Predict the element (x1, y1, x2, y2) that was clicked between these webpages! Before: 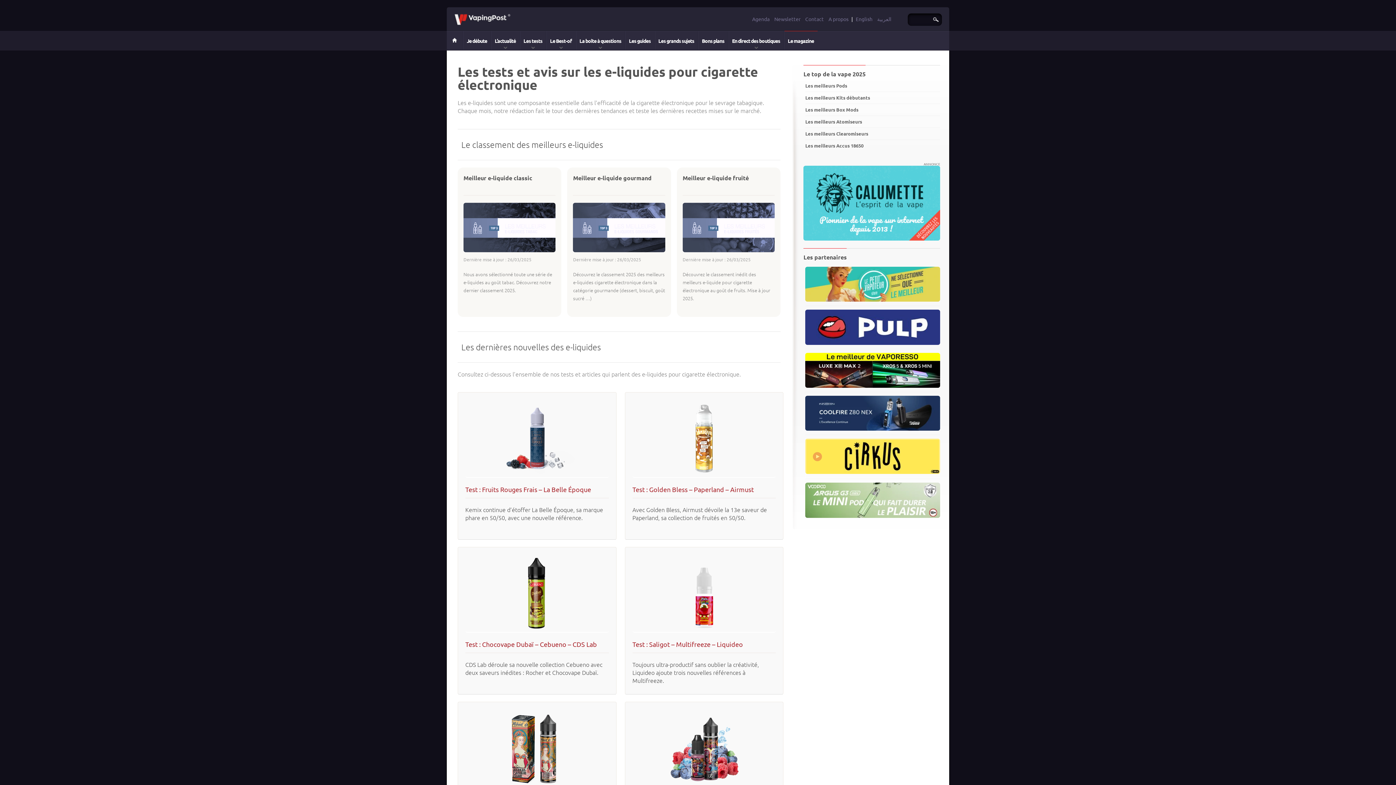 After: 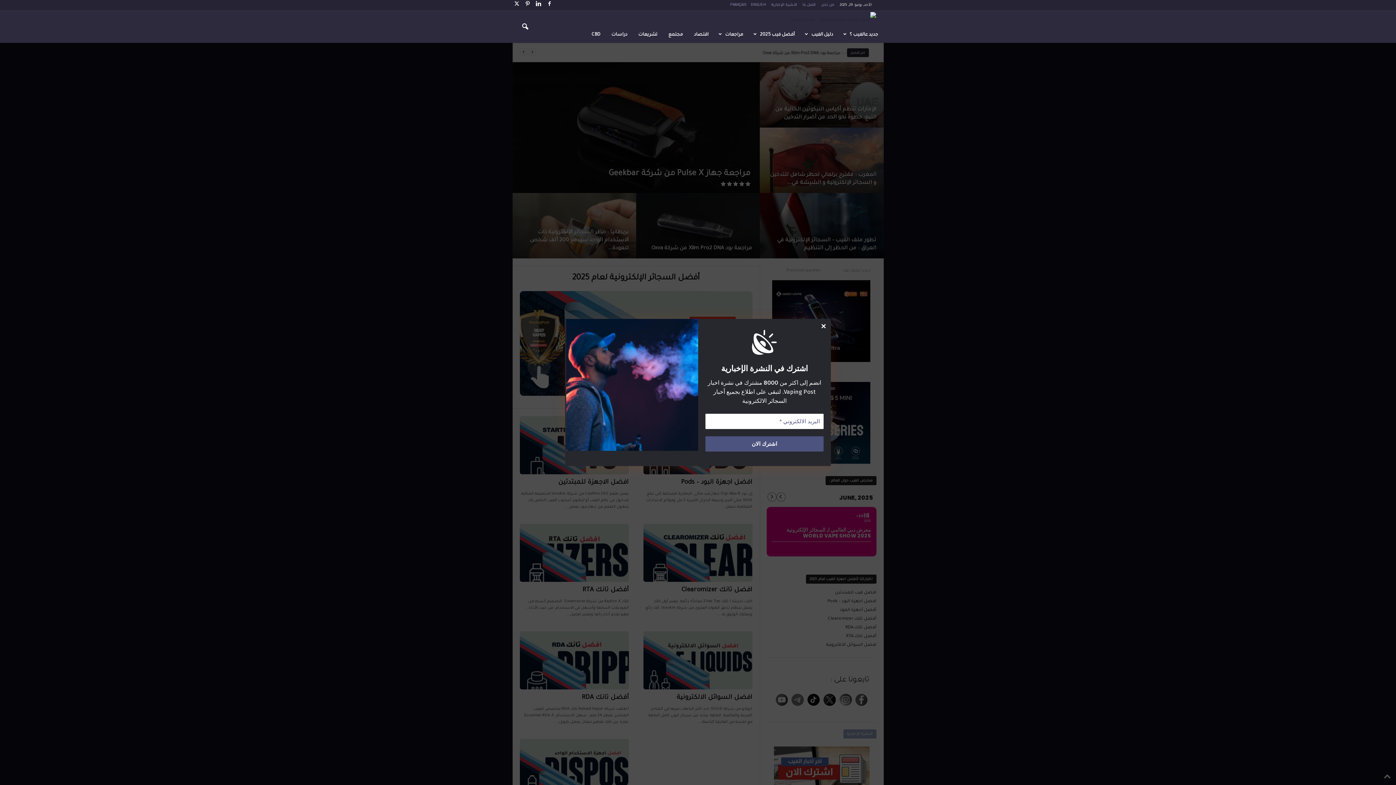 Action: bbox: (875, 15, 891, 22) label: العربية